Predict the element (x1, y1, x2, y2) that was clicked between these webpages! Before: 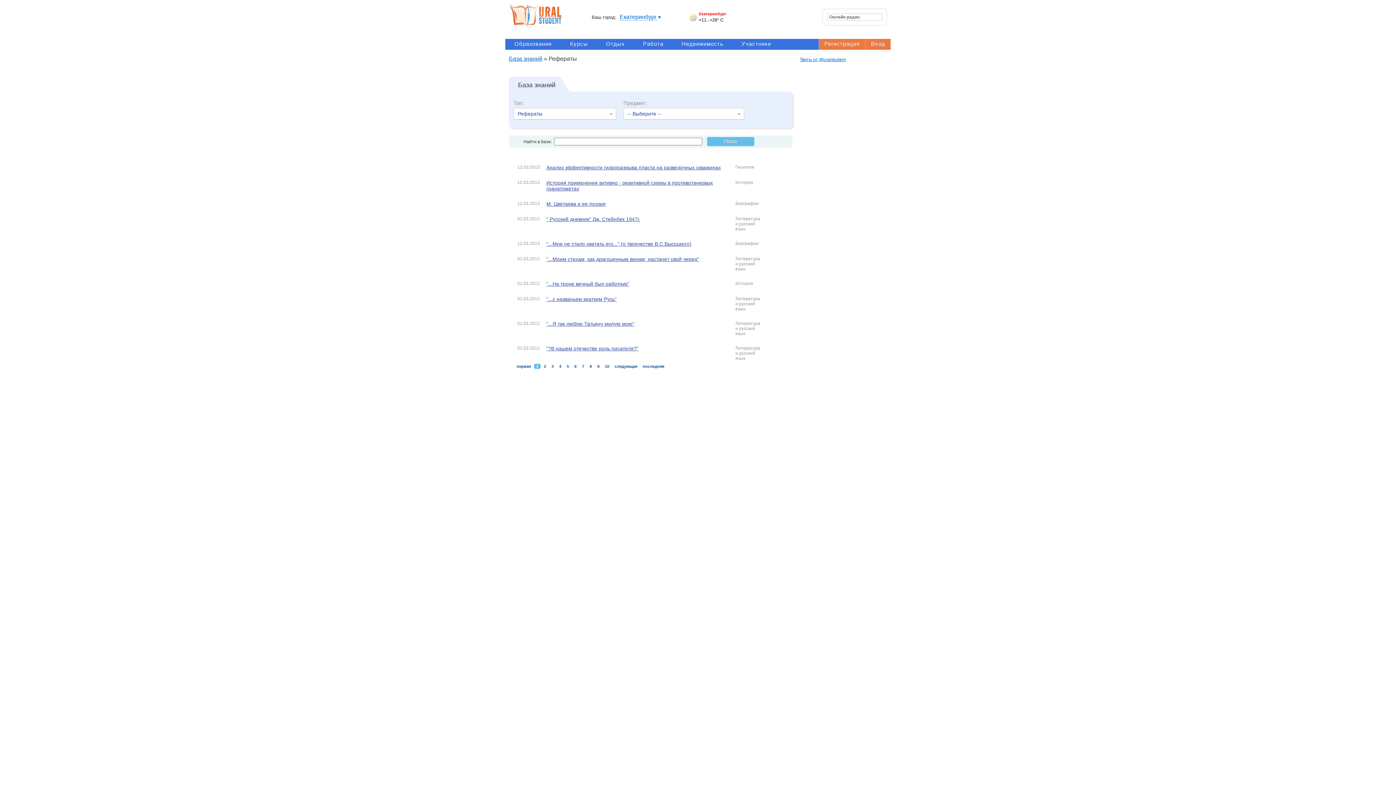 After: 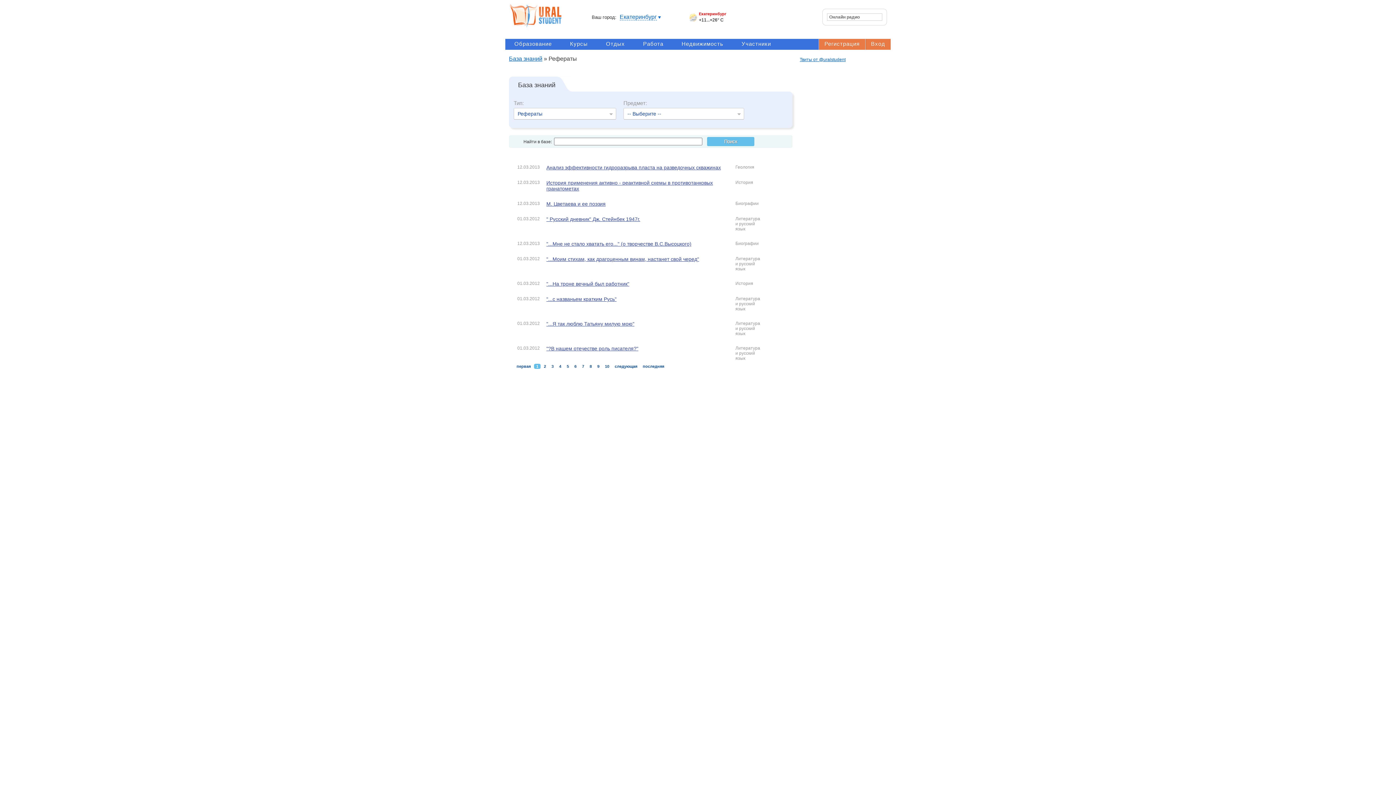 Action: bbox: (514, 364, 533, 369) label: первая